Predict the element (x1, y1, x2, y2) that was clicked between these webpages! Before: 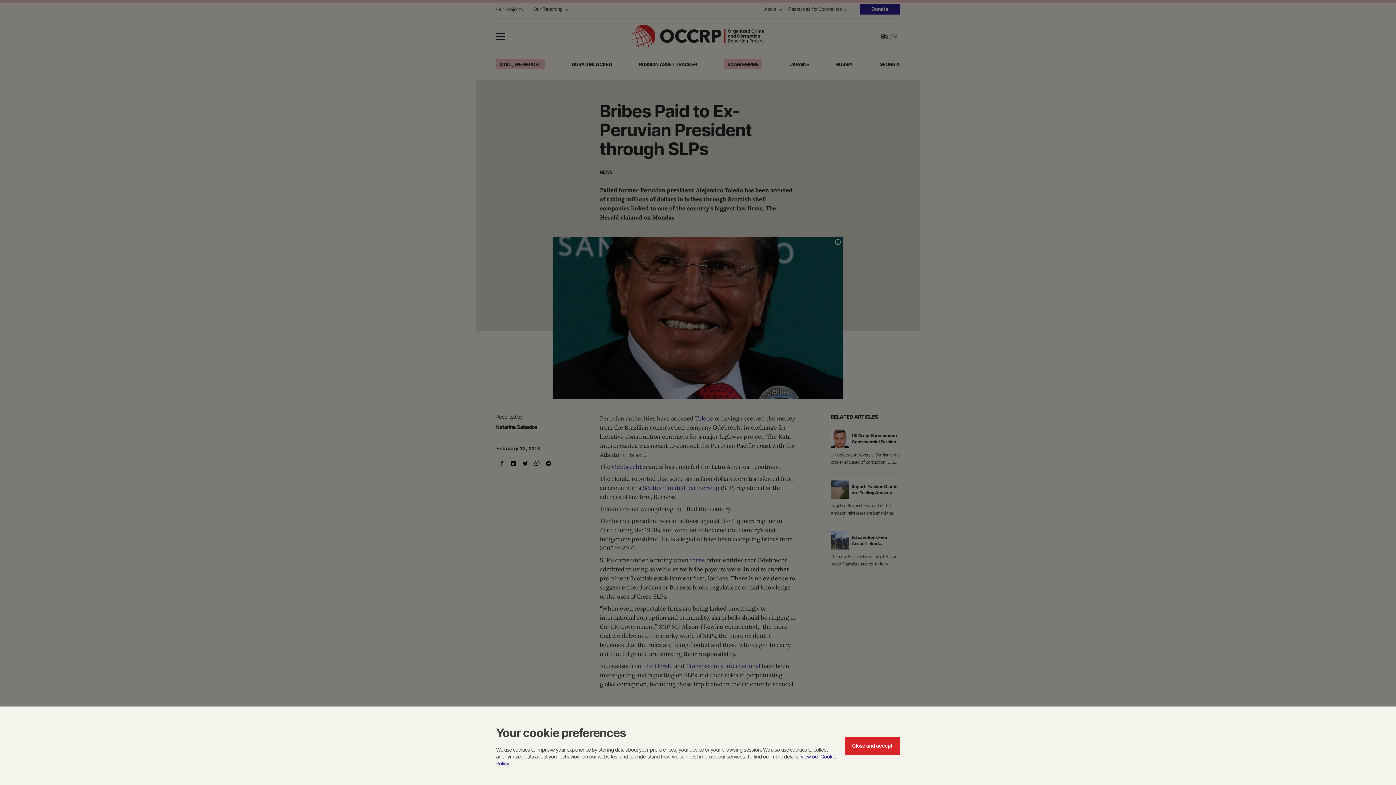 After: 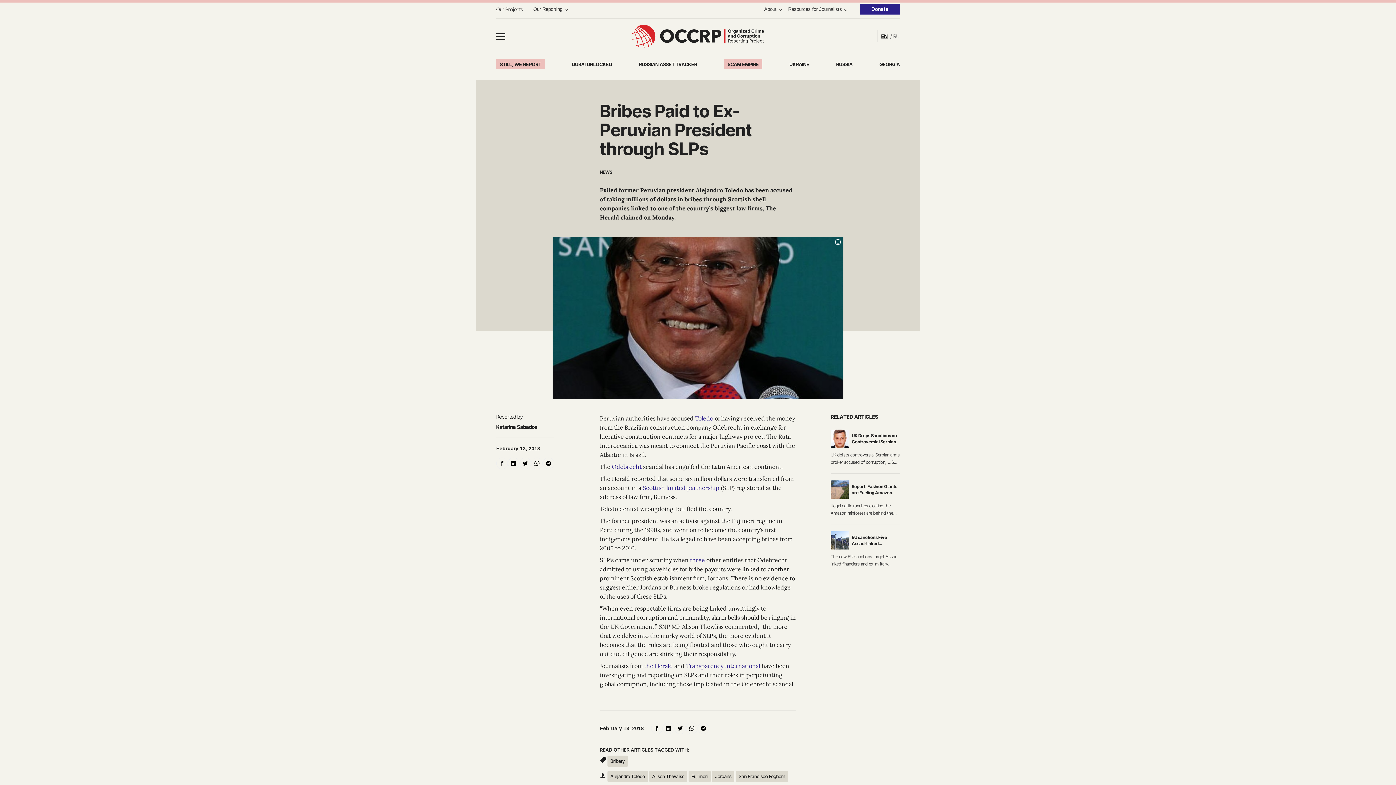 Action: bbox: (845, 737, 900, 755) label: Close and accept